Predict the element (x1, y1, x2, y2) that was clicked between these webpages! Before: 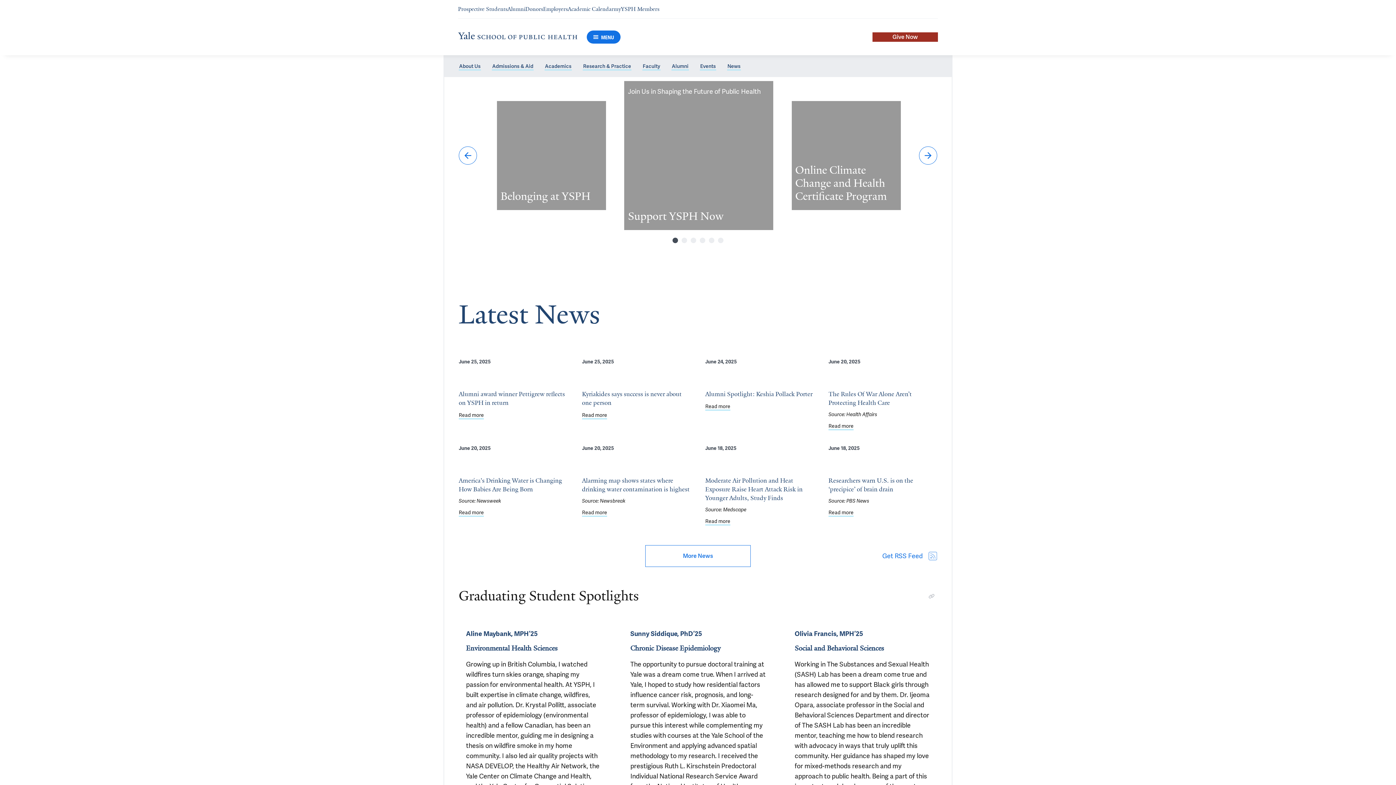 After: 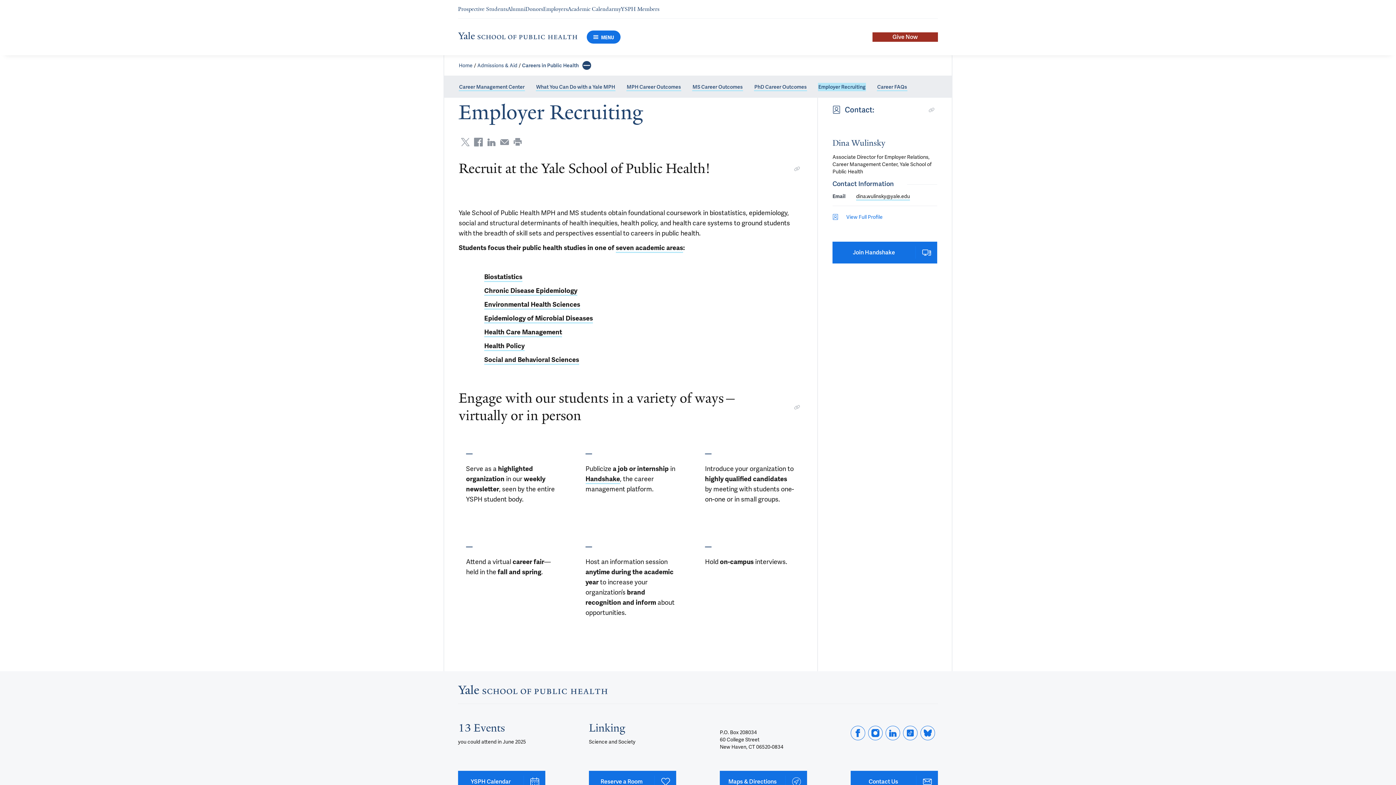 Action: bbox: (543, 5, 568, 12) label: Navigate to Employers page